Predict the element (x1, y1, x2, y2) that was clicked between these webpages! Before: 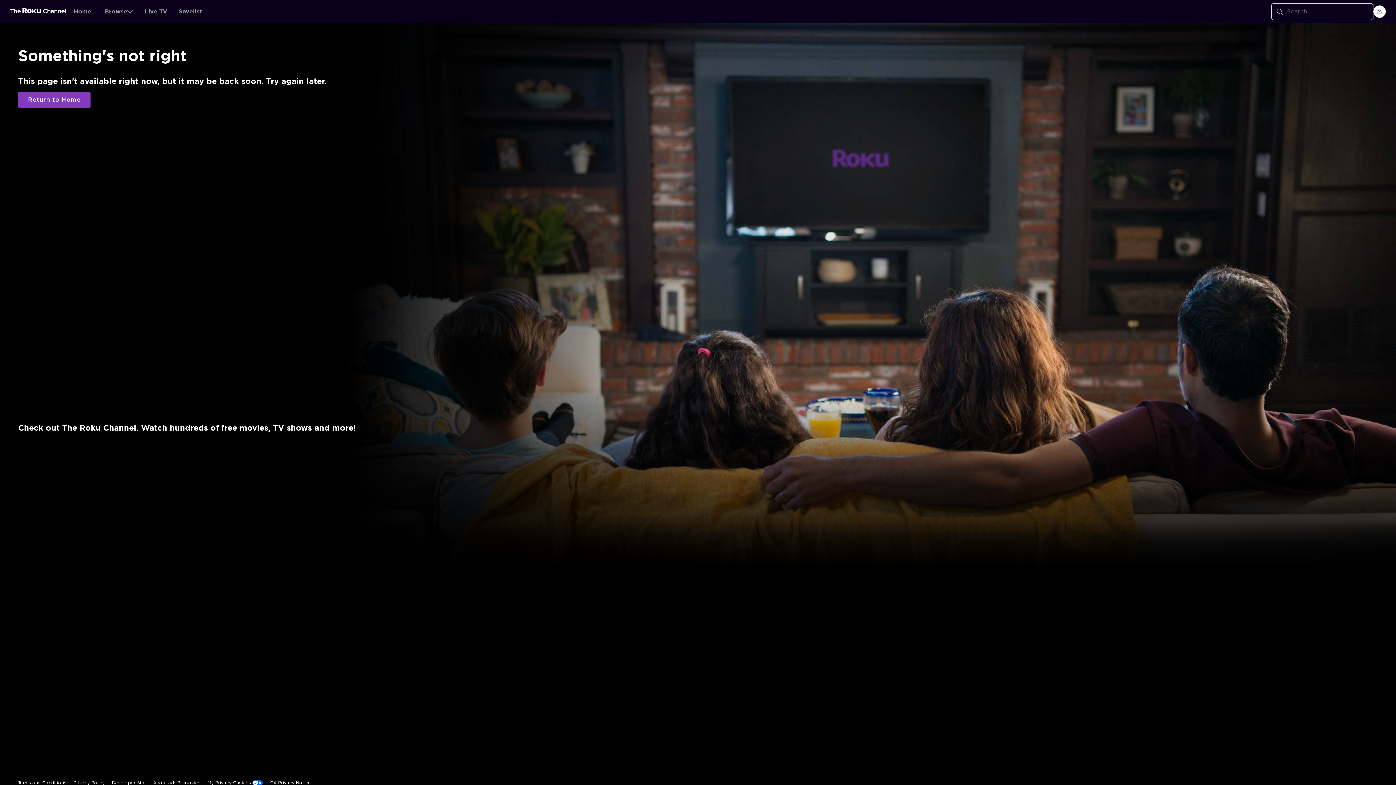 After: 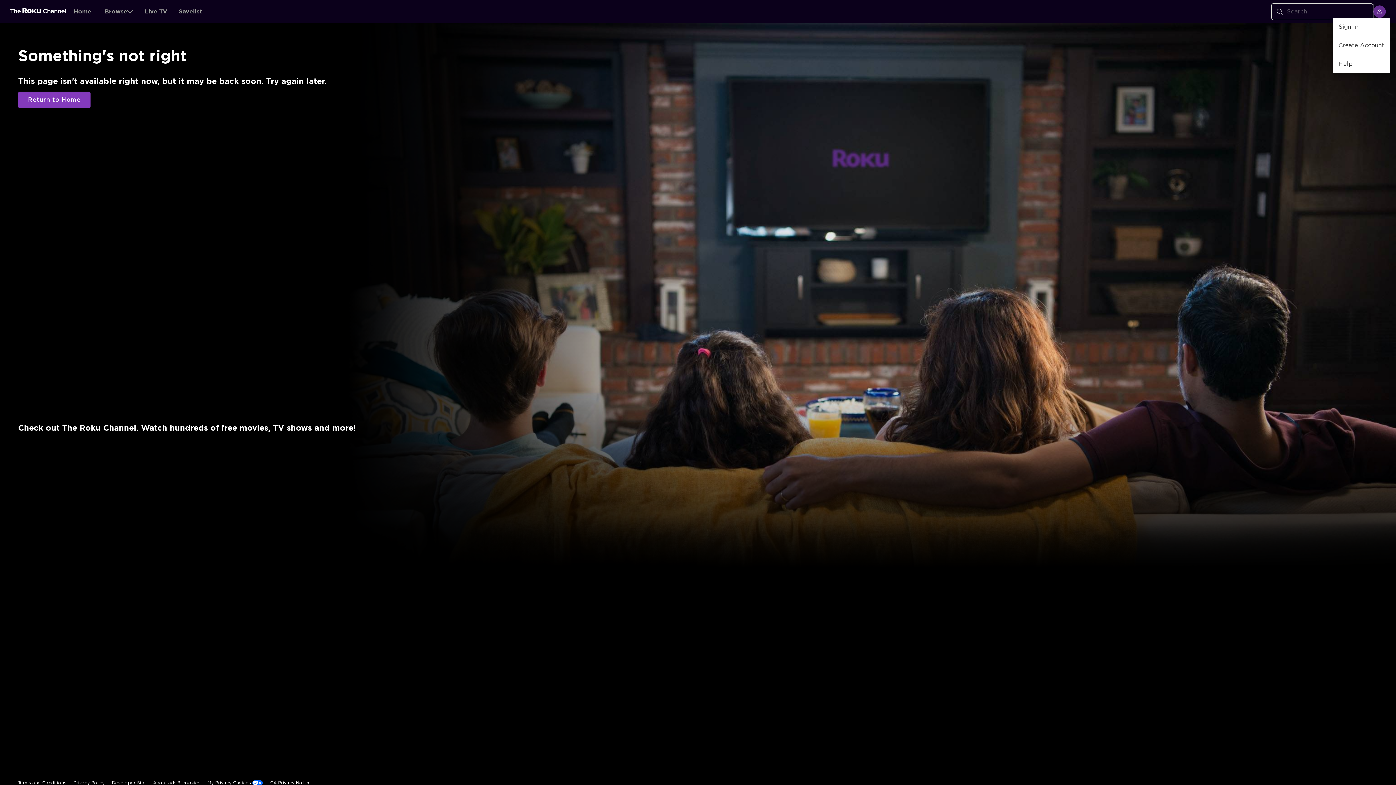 Action: bbox: (1373, 5, 1386, 17) label: menu